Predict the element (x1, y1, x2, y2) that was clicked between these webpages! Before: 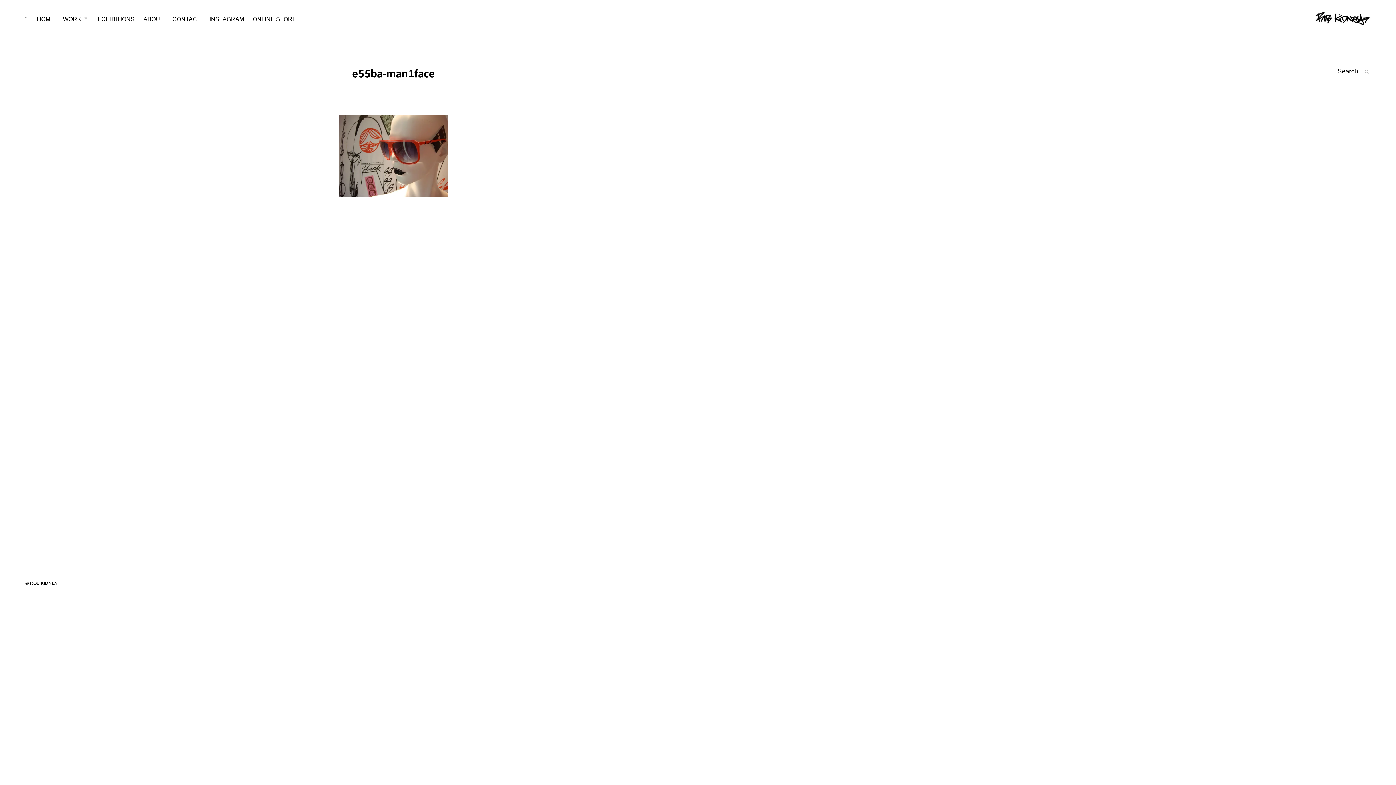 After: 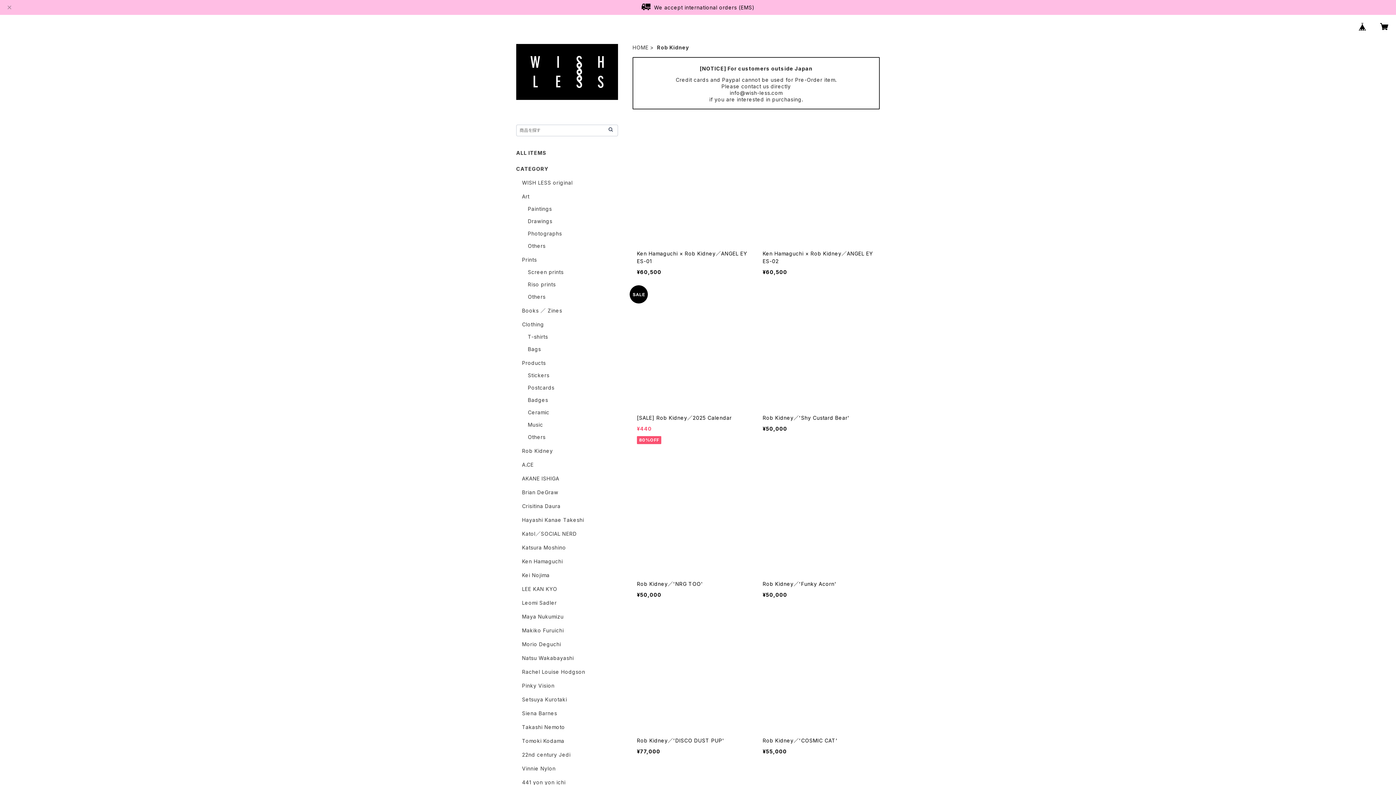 Action: label: ONLINE STORE bbox: (252, 14, 296, 23)